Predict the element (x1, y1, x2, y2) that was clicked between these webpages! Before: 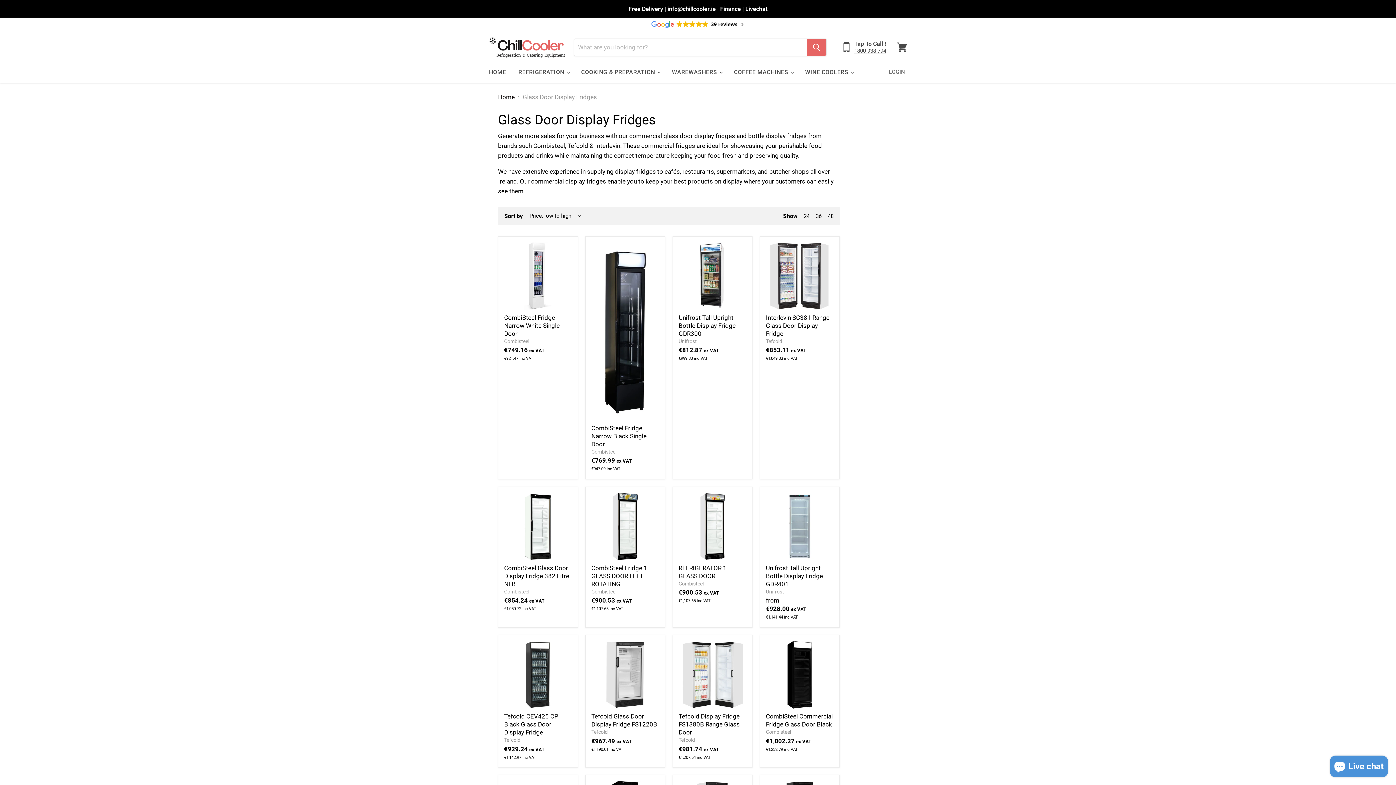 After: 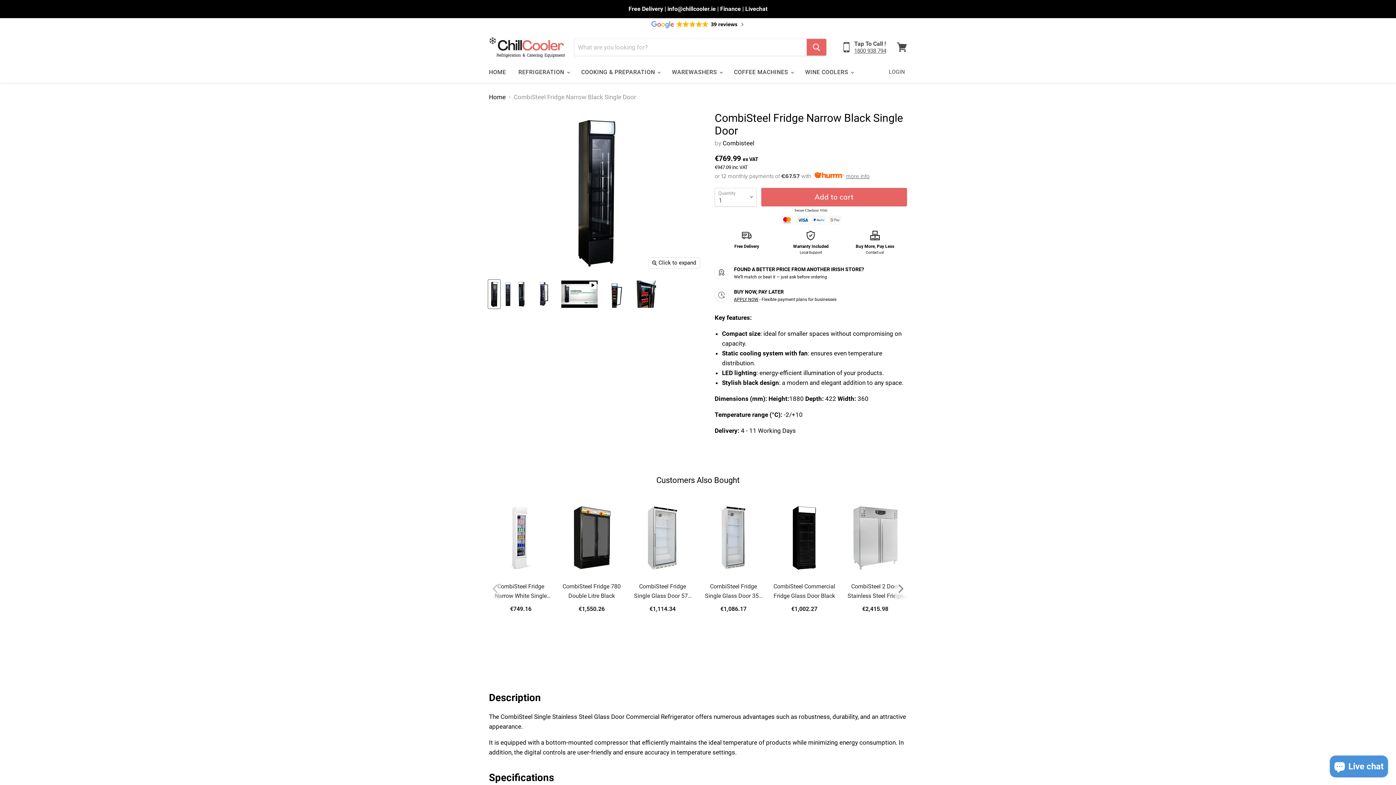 Action: bbox: (591, 242, 659, 420)